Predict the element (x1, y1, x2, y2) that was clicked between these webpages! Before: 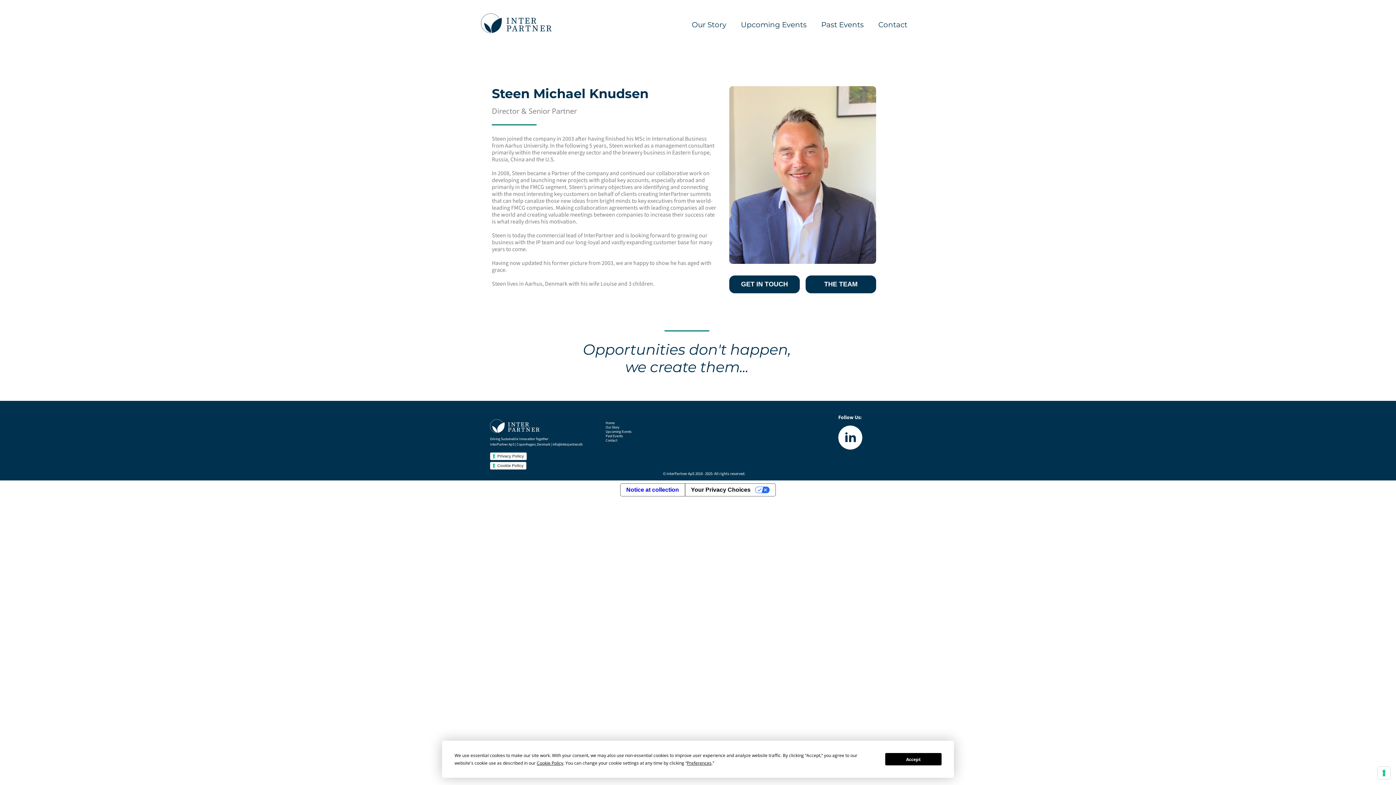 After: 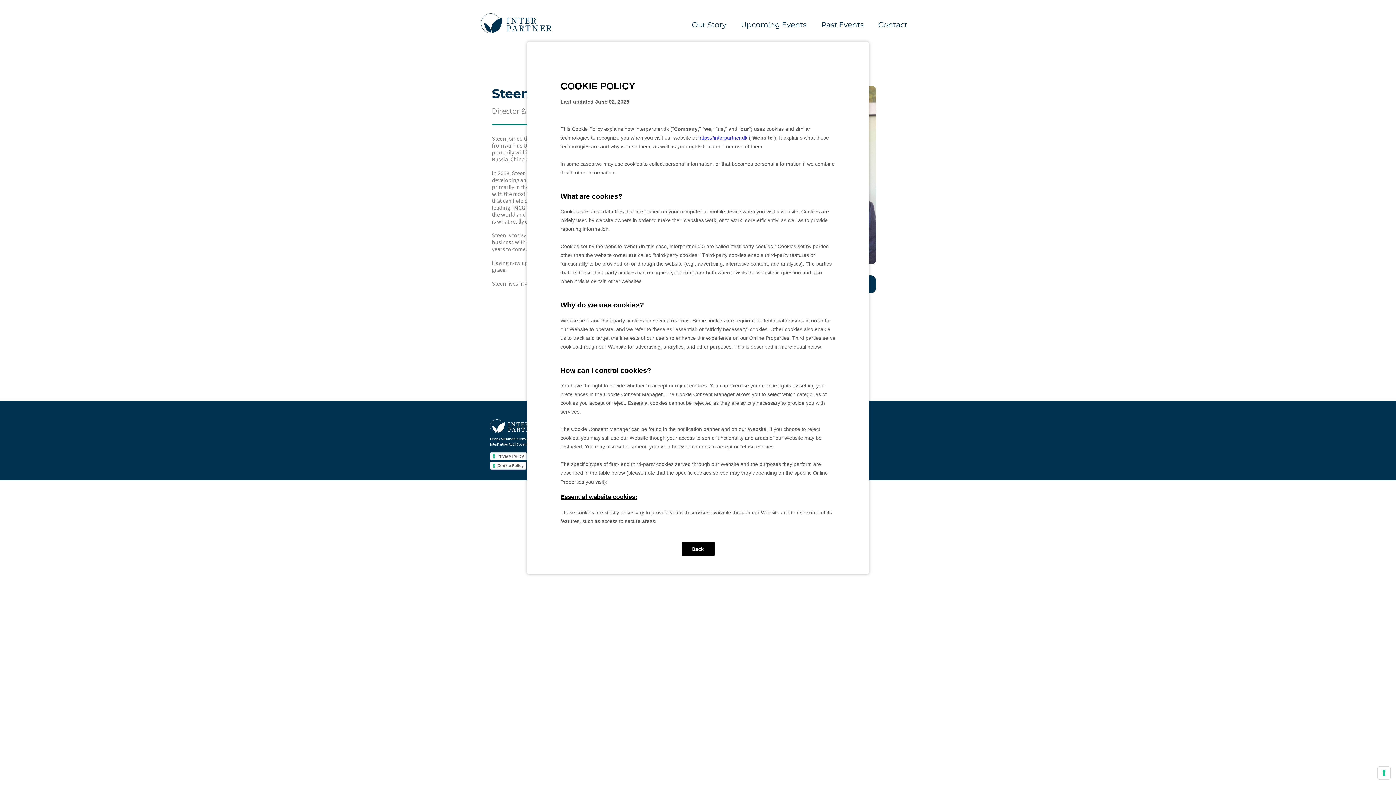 Action: bbox: (536, 760, 563, 766) label: Cookie Policy